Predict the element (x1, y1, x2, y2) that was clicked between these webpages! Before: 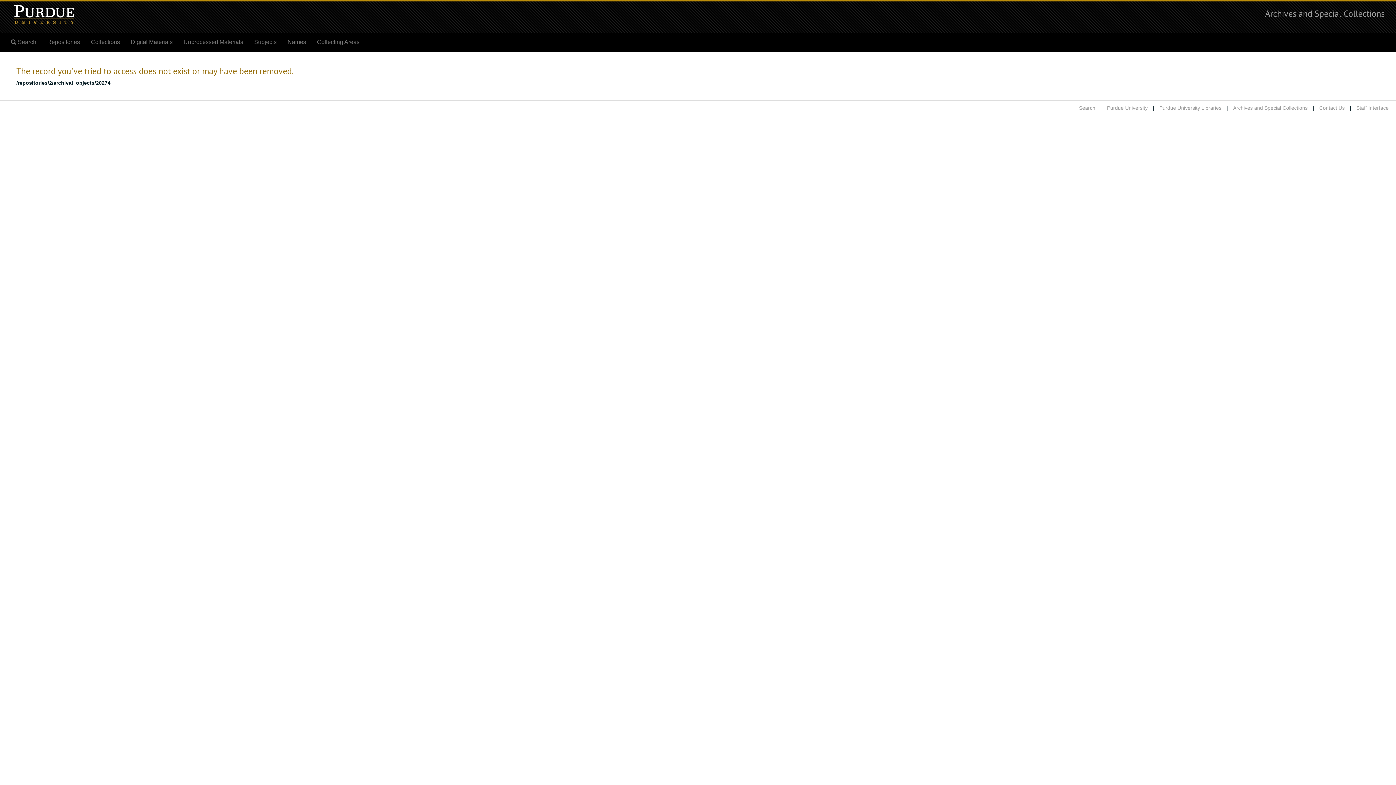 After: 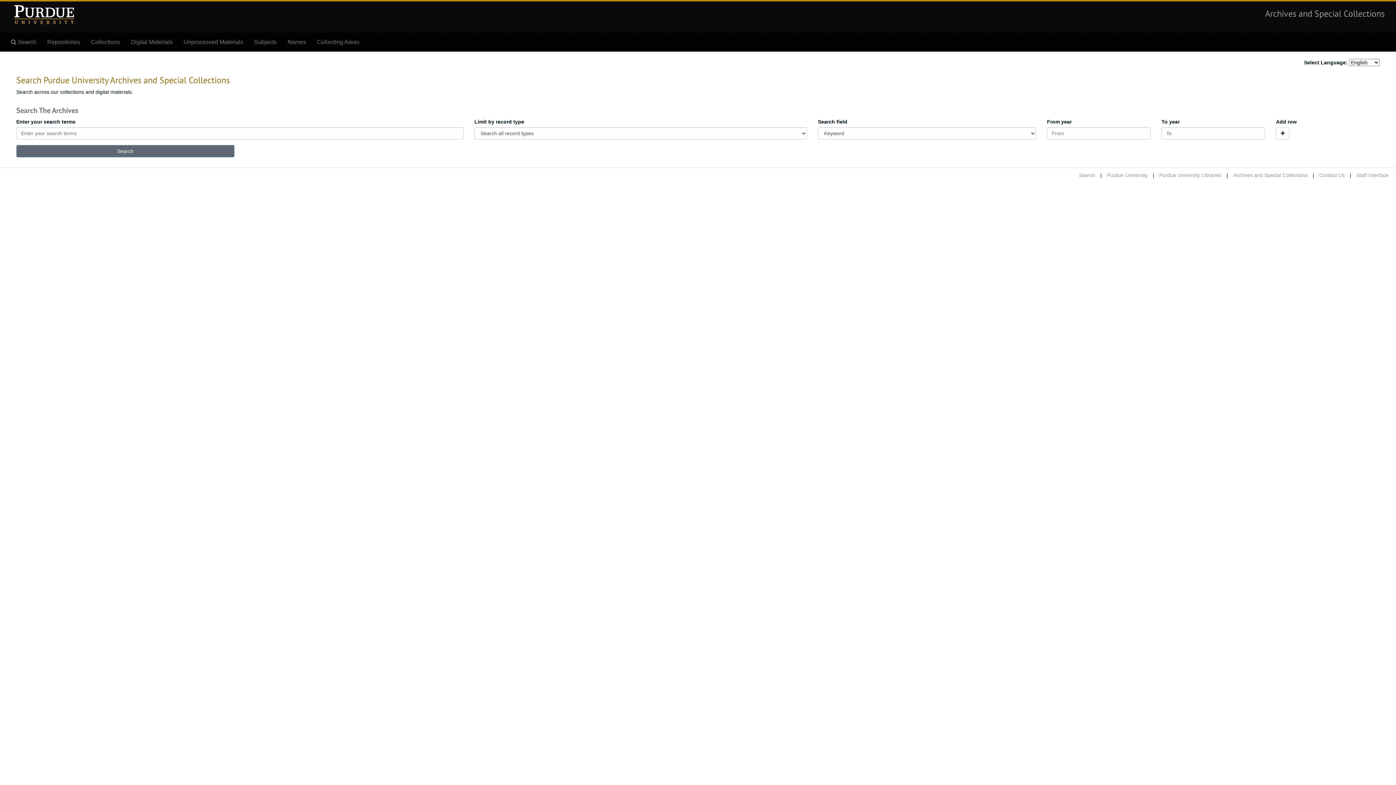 Action: label: Search bbox: (1079, 105, 1095, 110)